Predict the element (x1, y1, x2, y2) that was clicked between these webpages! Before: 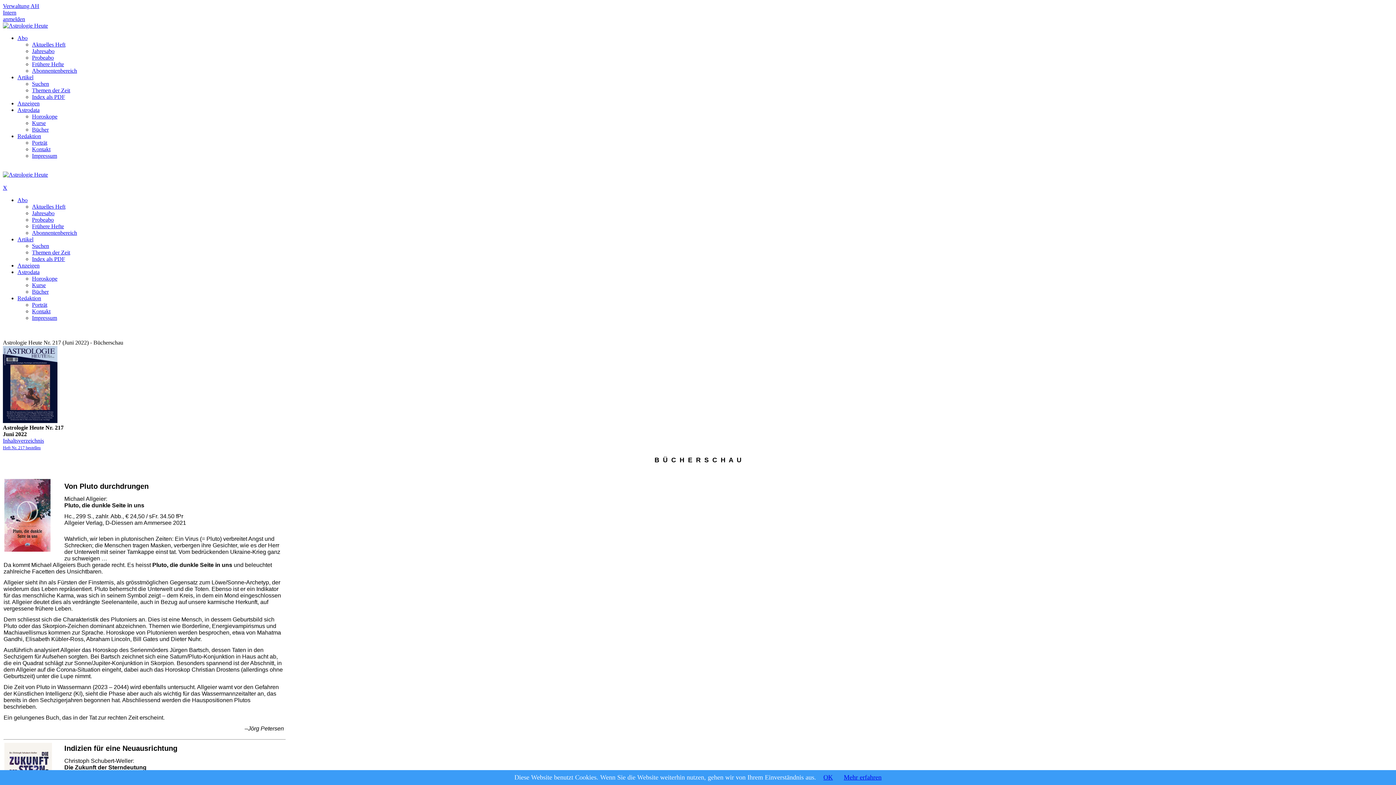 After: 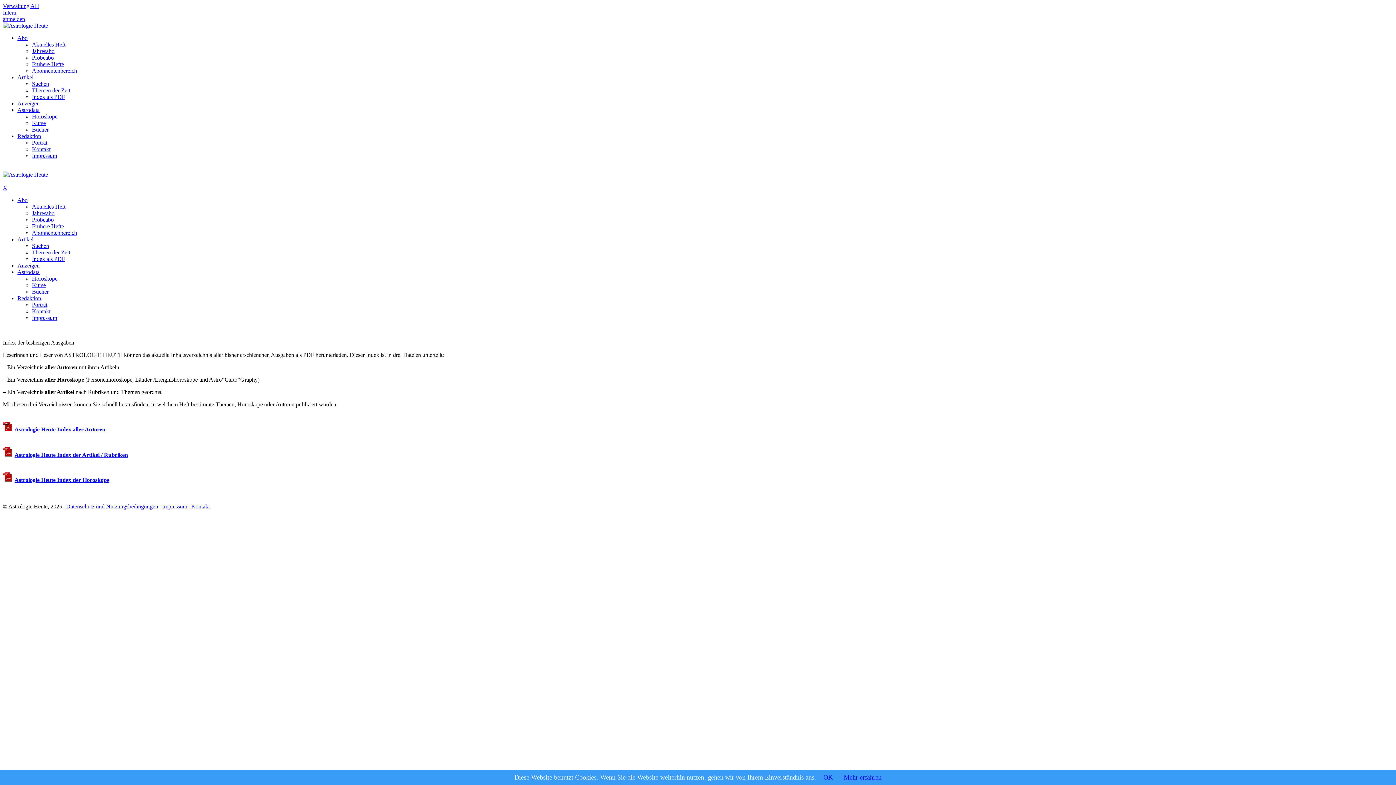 Action: bbox: (32, 93, 65, 100) label: Index als PDF